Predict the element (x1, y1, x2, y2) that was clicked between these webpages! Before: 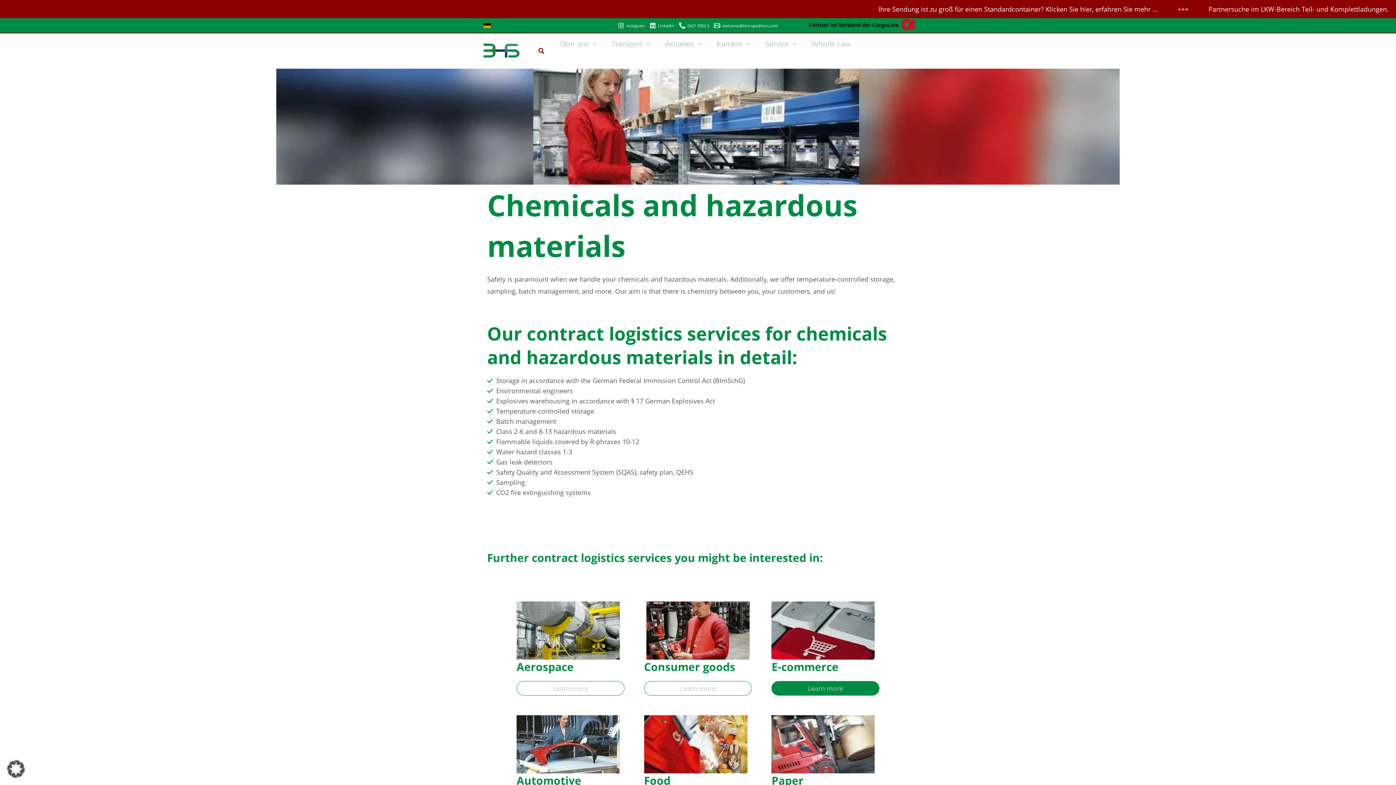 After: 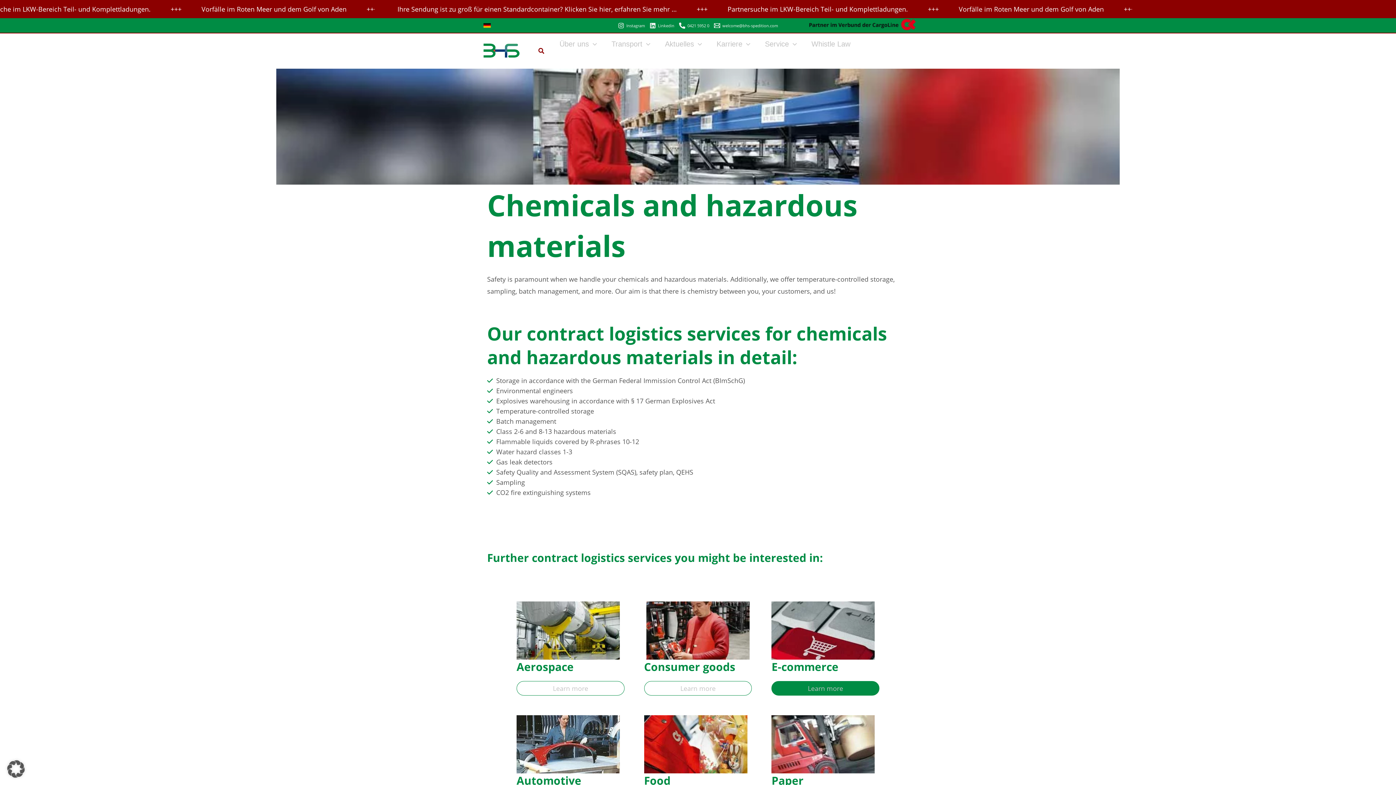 Action: label: 0421 5952 0 bbox: (677, 20, 710, 30)